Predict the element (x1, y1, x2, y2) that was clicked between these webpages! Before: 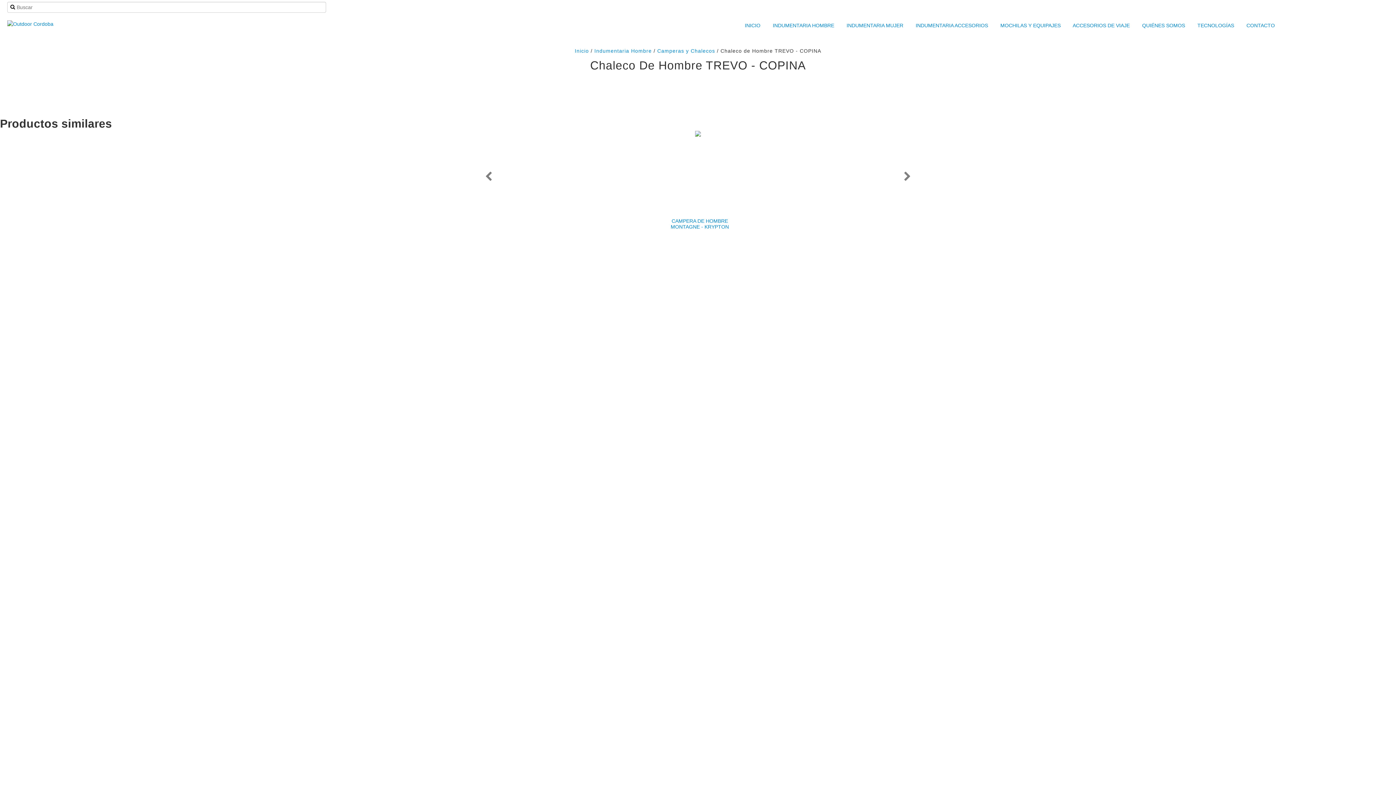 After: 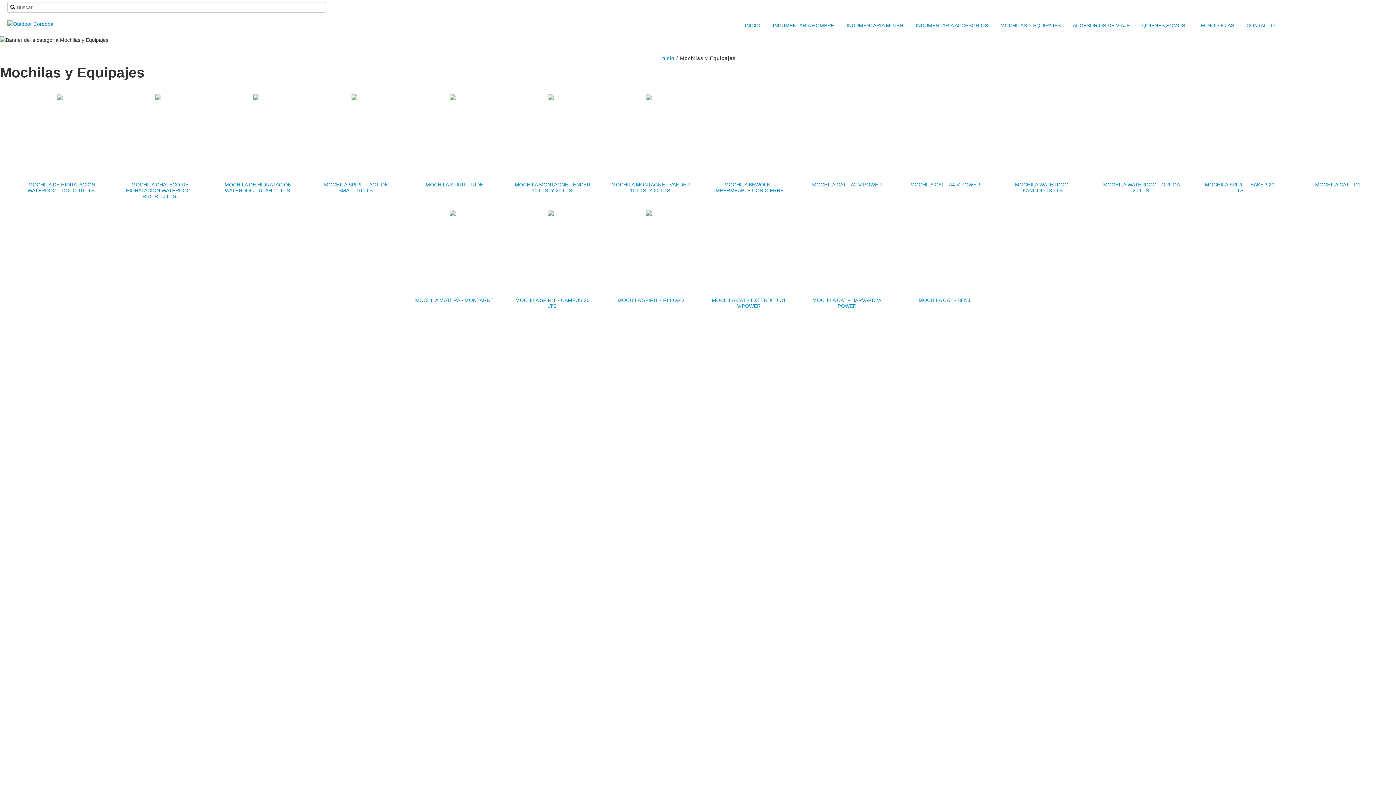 Action: bbox: (991, 20, 1062, 30) label:  MOCHILAS Y EQUIPAJES